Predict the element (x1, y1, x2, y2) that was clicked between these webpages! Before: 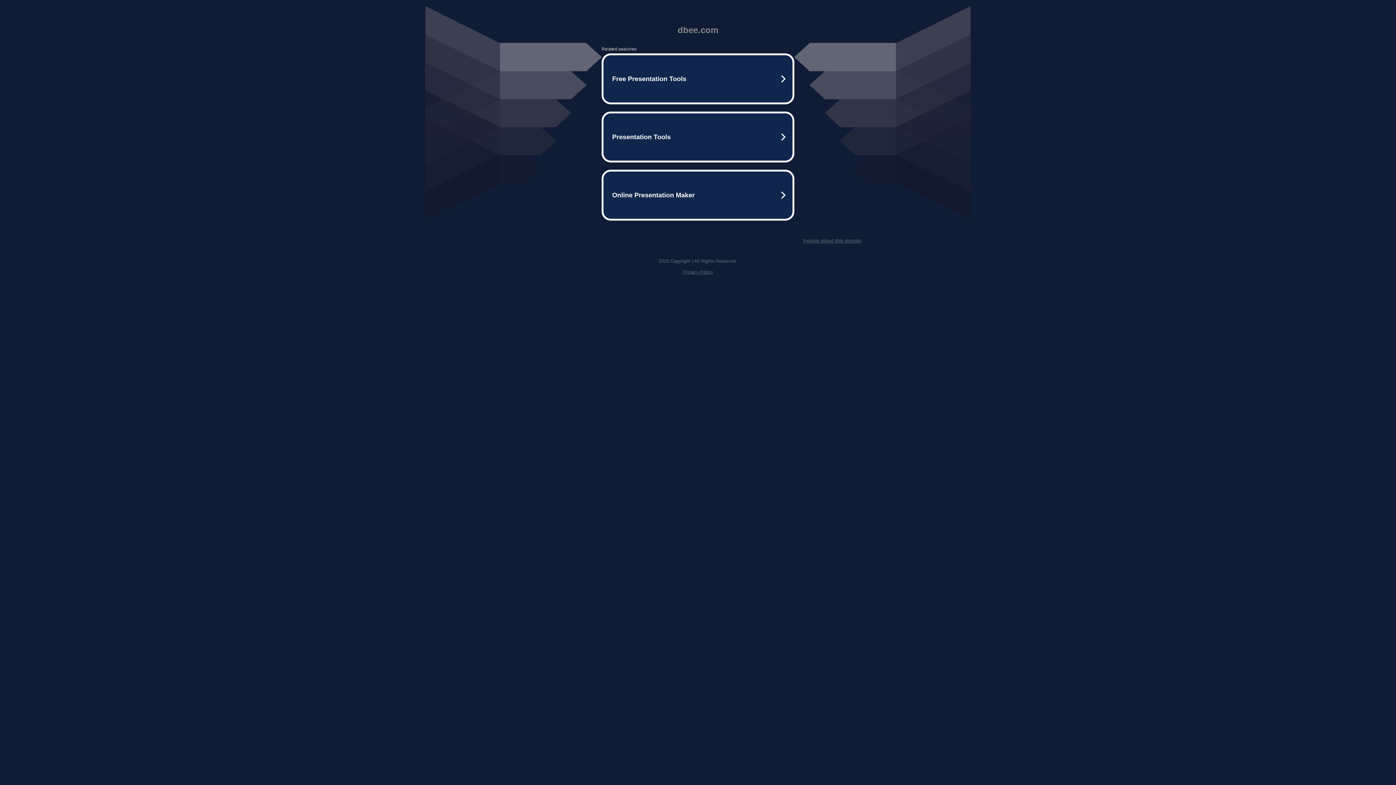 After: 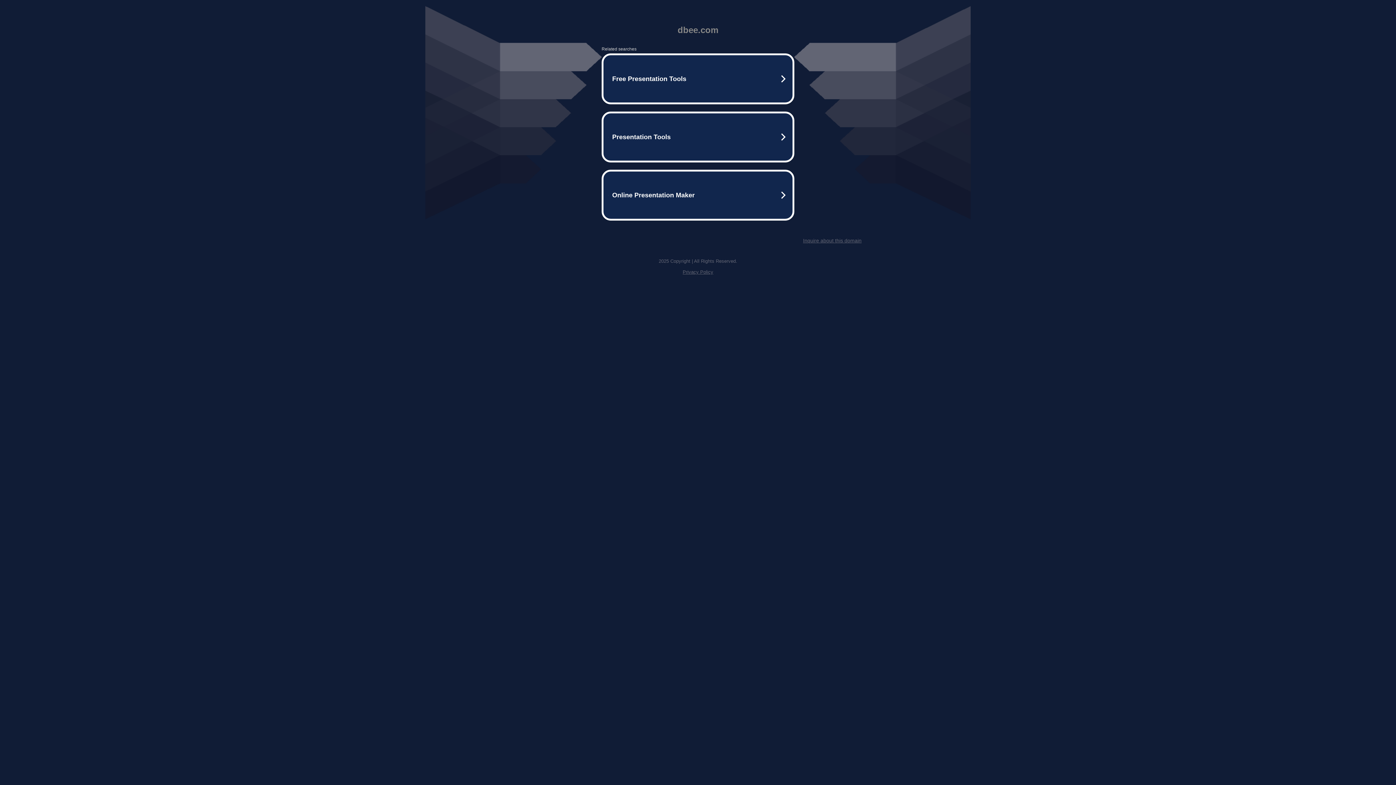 Action: bbox: (682, 269, 713, 274) label: Privacy Policy